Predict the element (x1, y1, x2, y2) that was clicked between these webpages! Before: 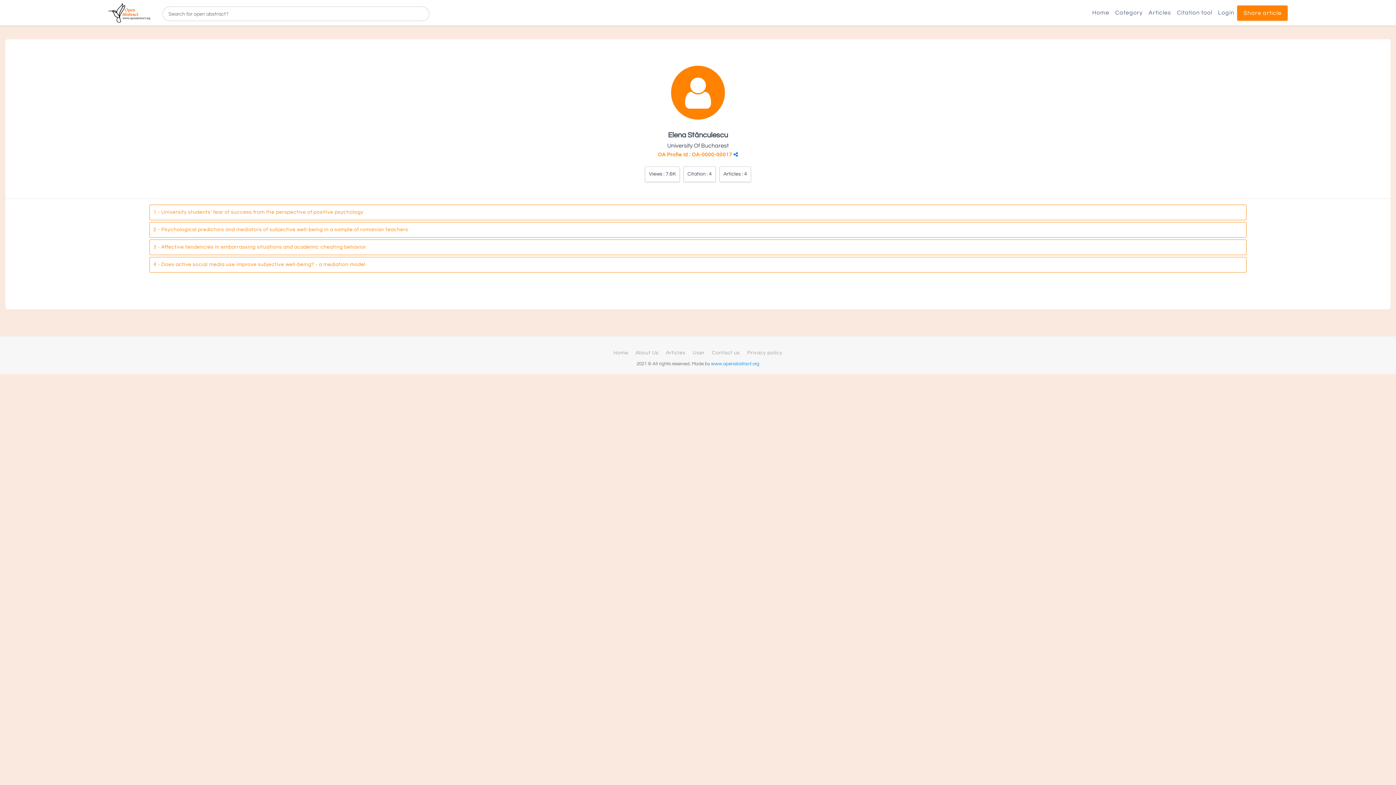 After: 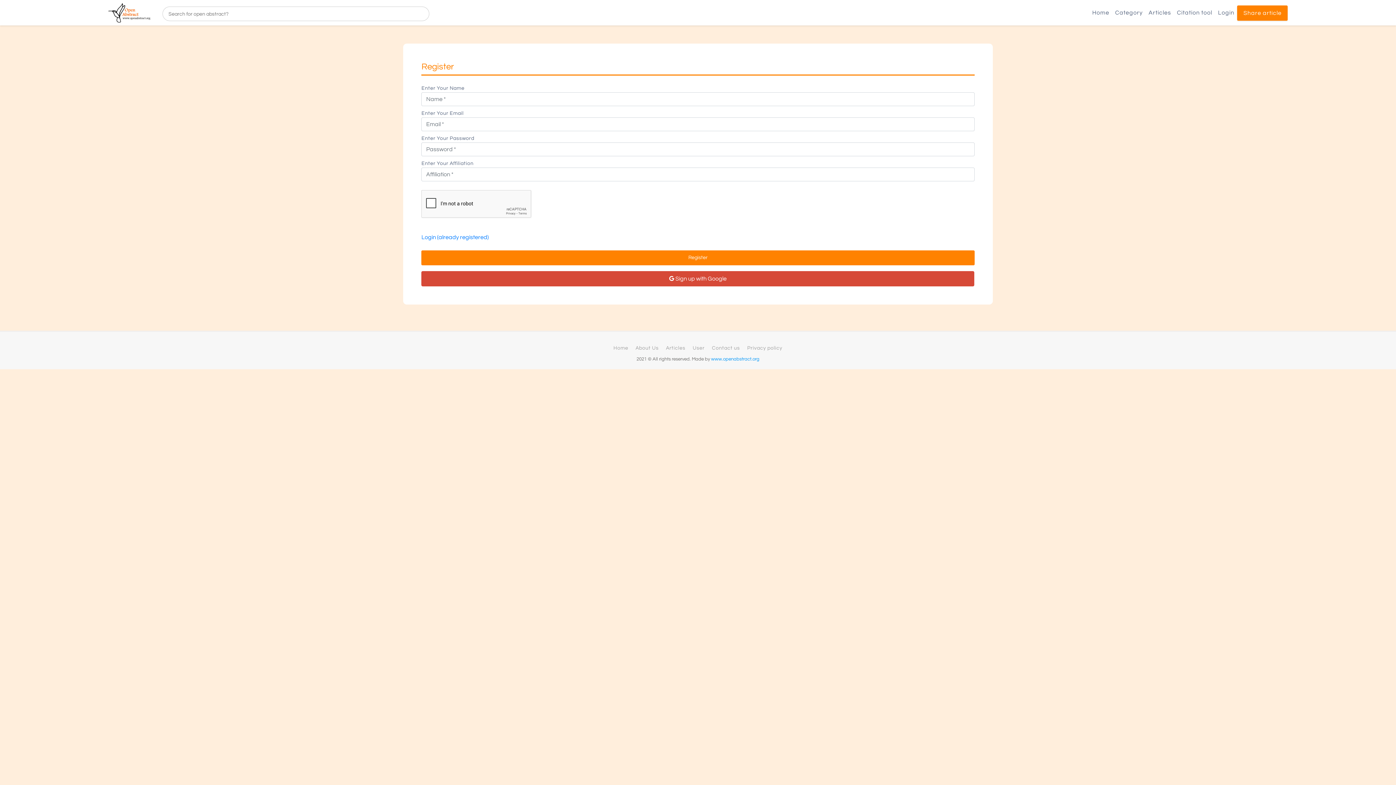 Action: label: Share article bbox: (1240, 5, 1284, 20)